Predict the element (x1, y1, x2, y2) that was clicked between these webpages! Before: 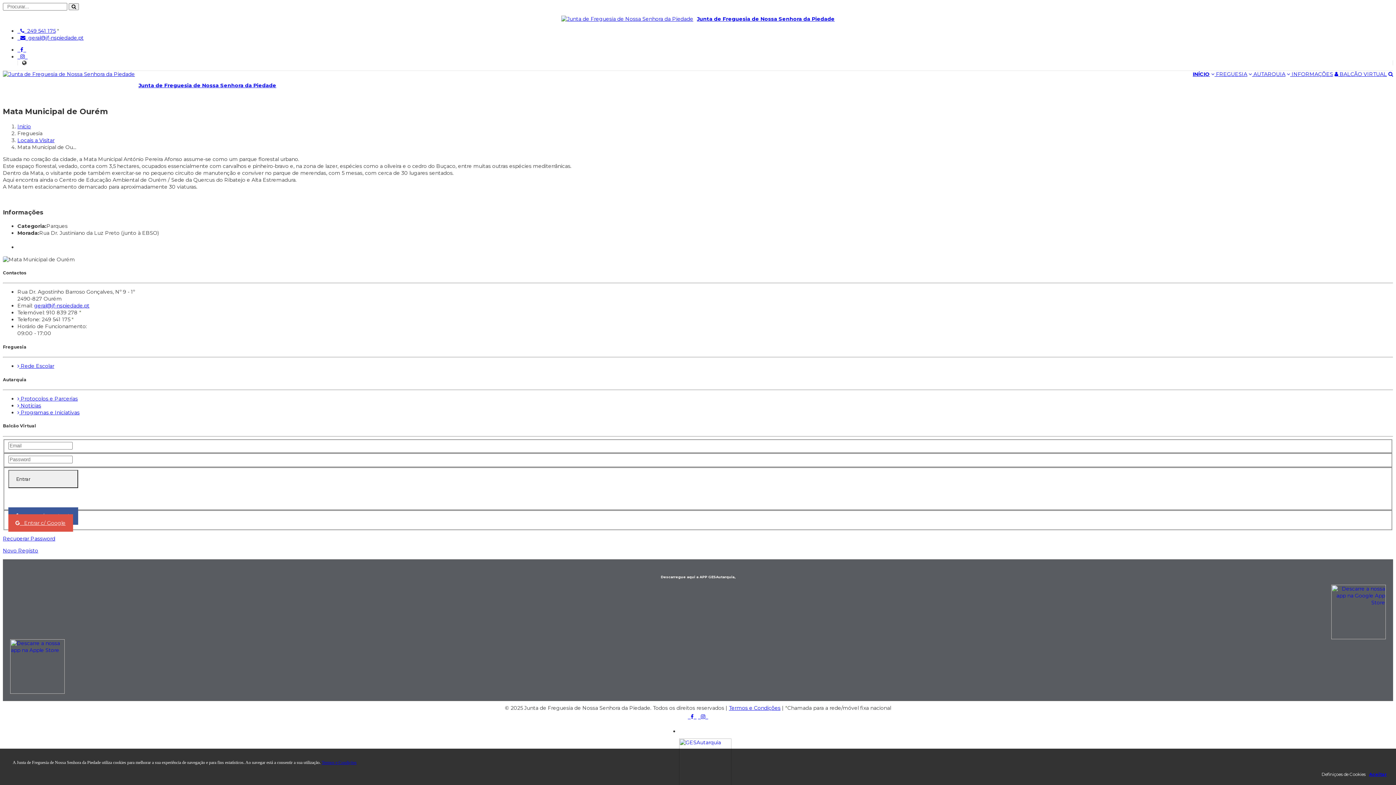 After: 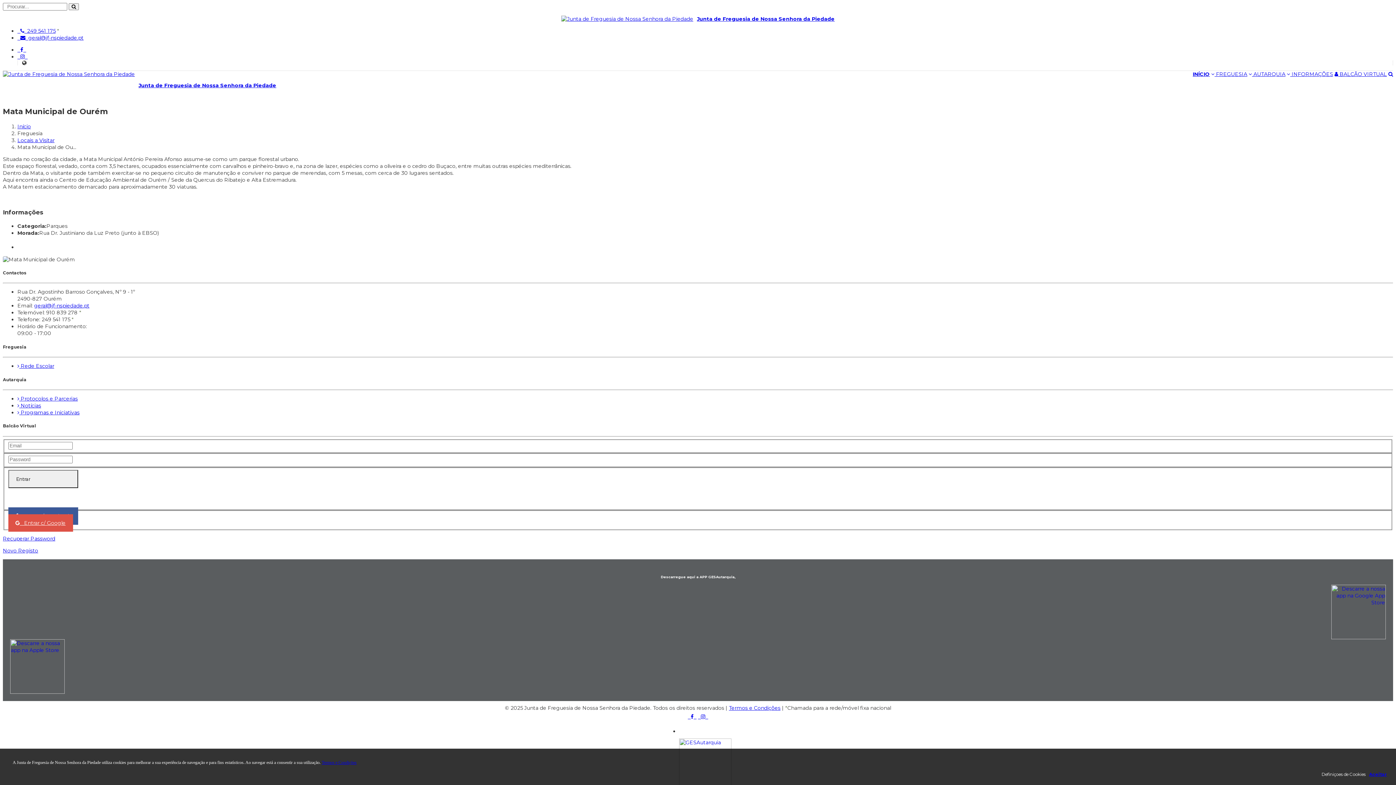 Action: bbox: (1331, 634, 1386, 641)